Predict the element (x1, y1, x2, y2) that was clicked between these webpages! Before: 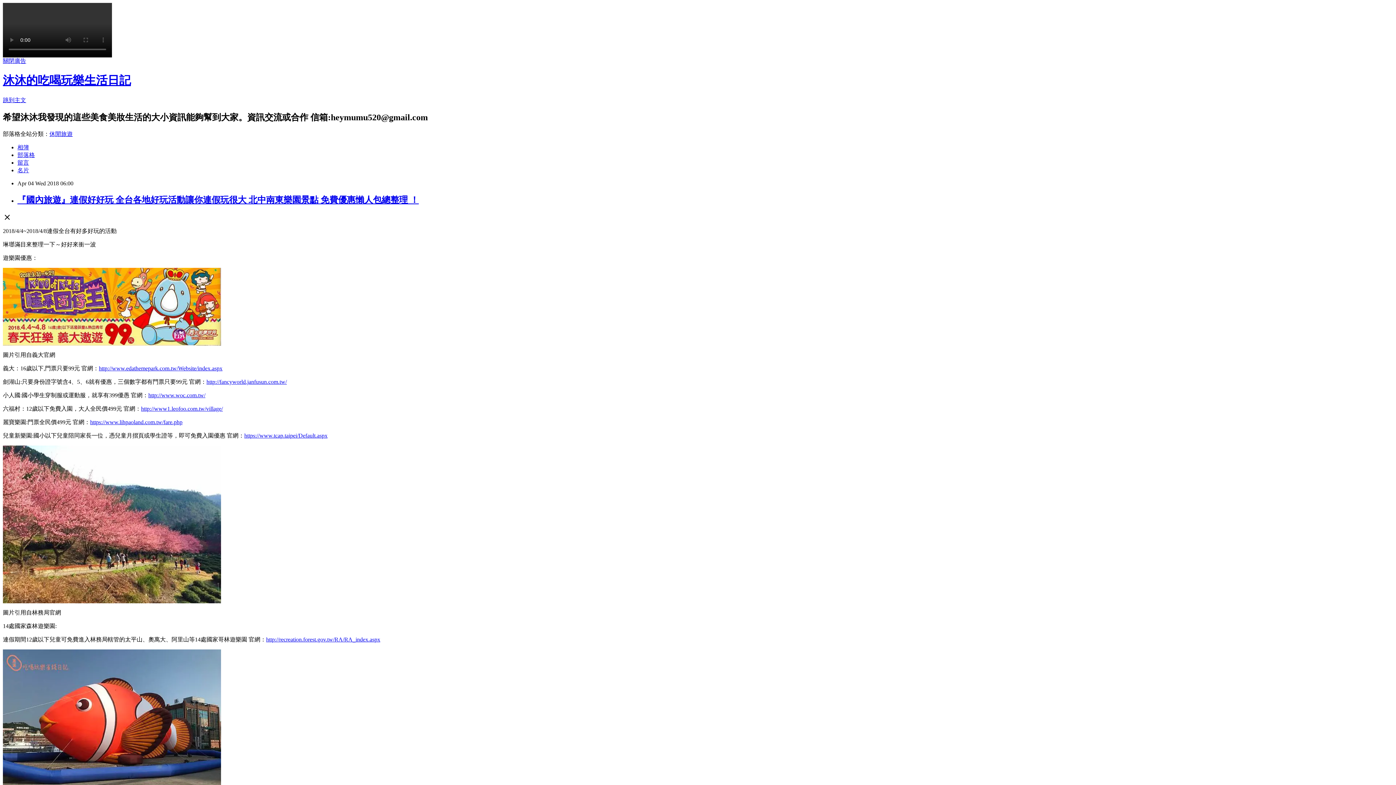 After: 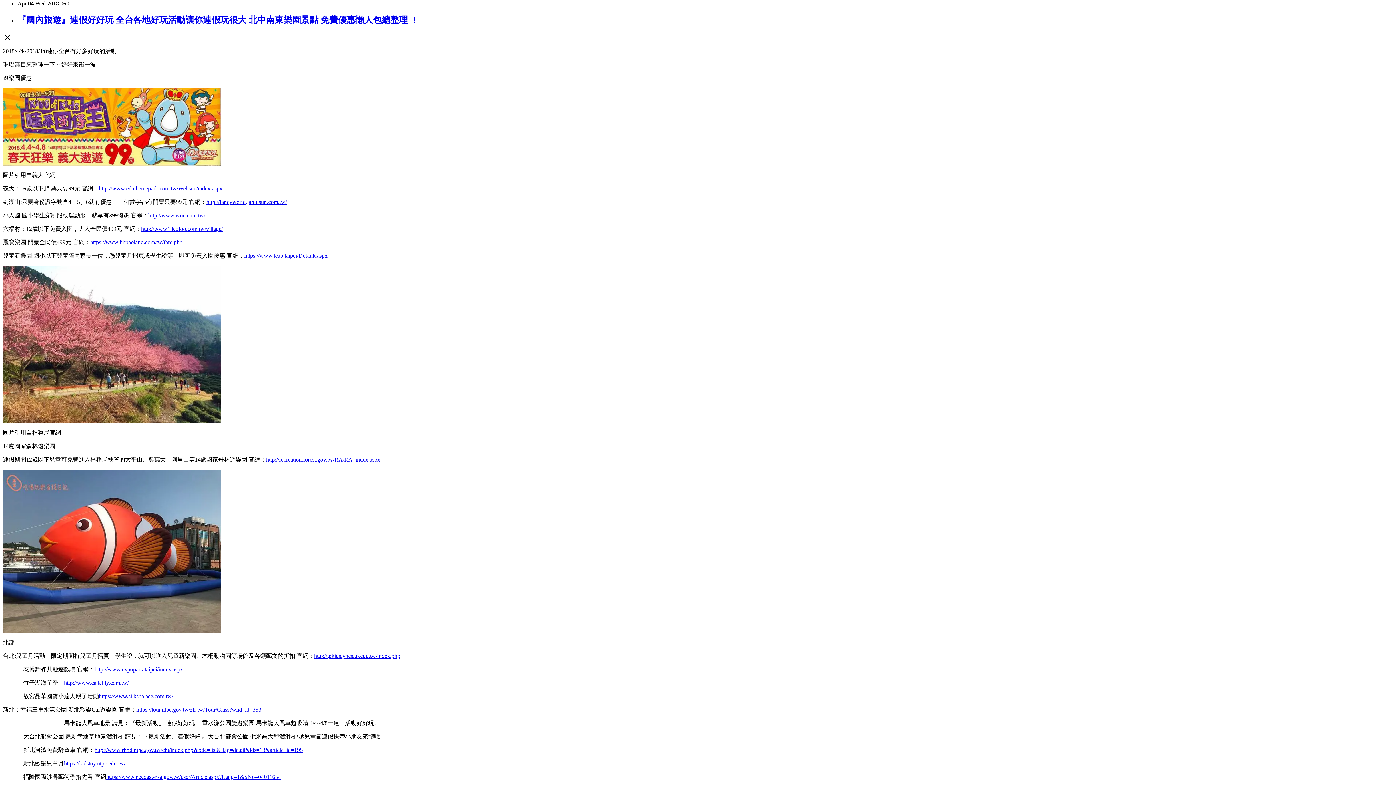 Action: label: 跳到主文 bbox: (2, 97, 26, 103)